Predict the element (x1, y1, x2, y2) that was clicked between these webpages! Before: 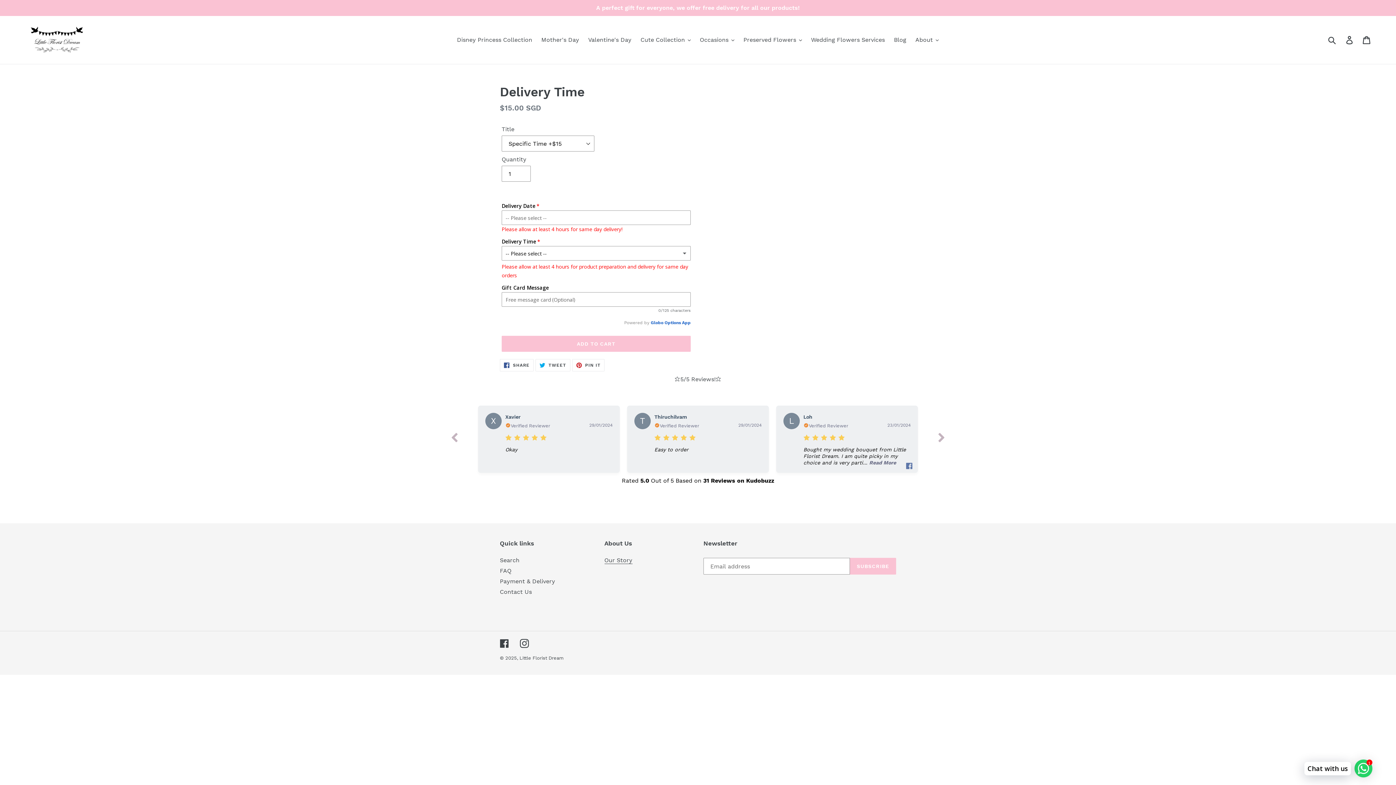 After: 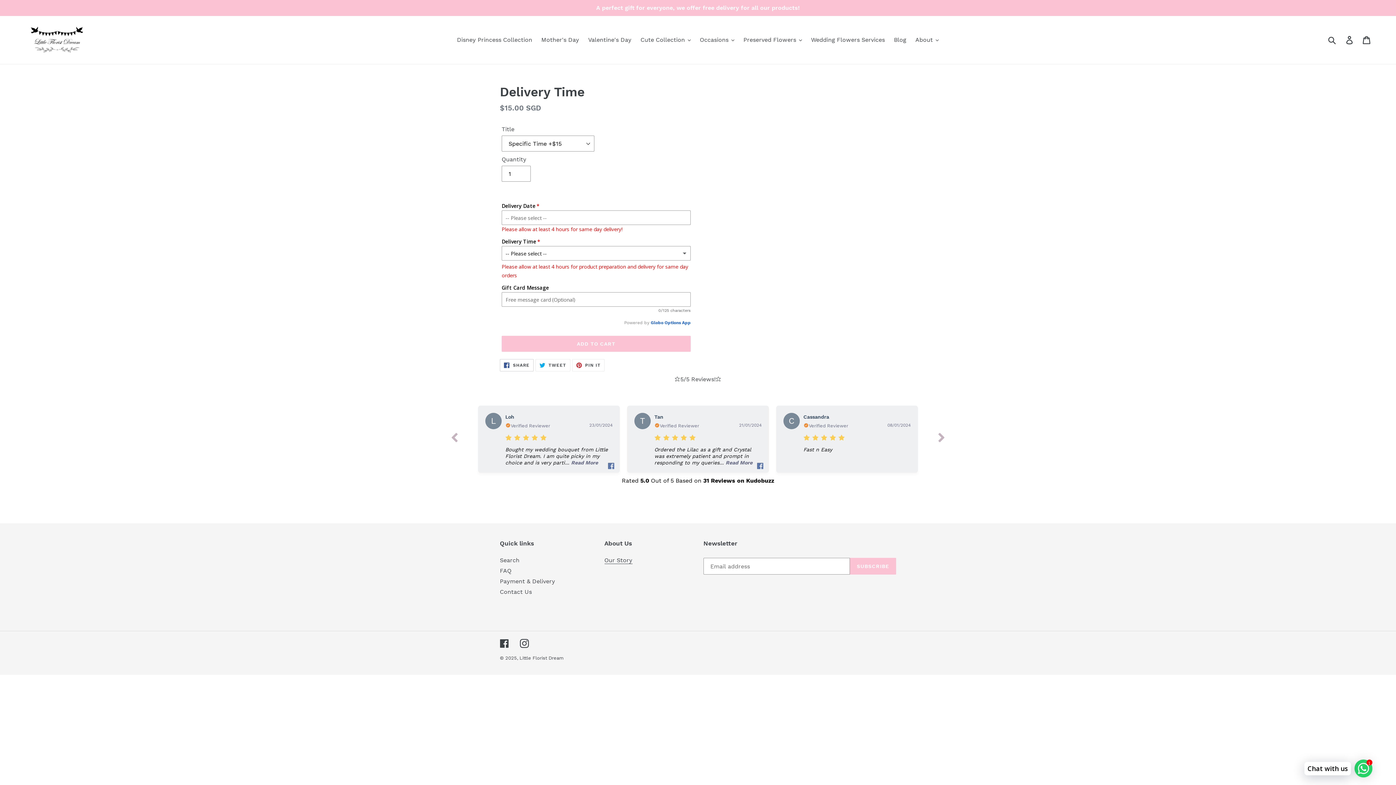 Action: label:  SHARE
SHARE ON FACEBOOK bbox: (500, 359, 533, 371)